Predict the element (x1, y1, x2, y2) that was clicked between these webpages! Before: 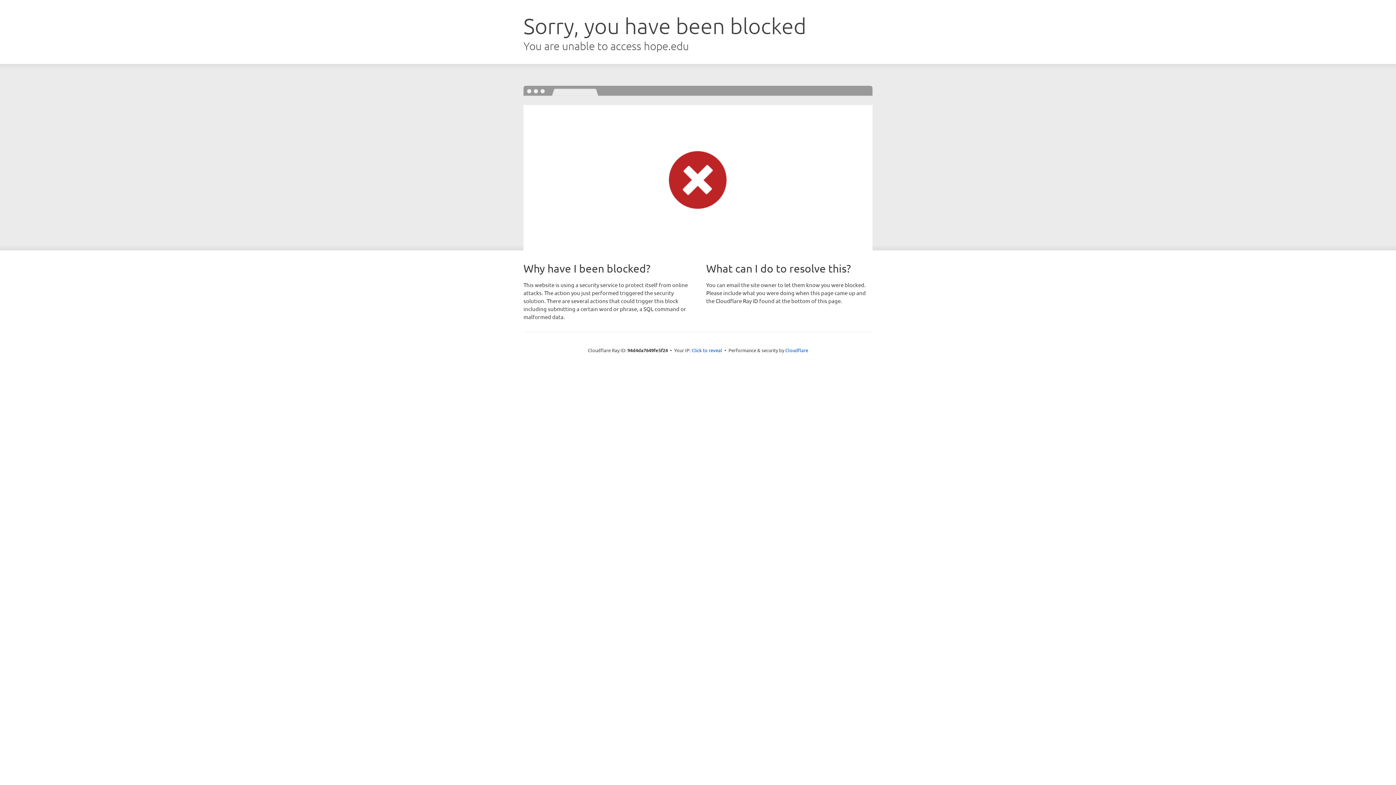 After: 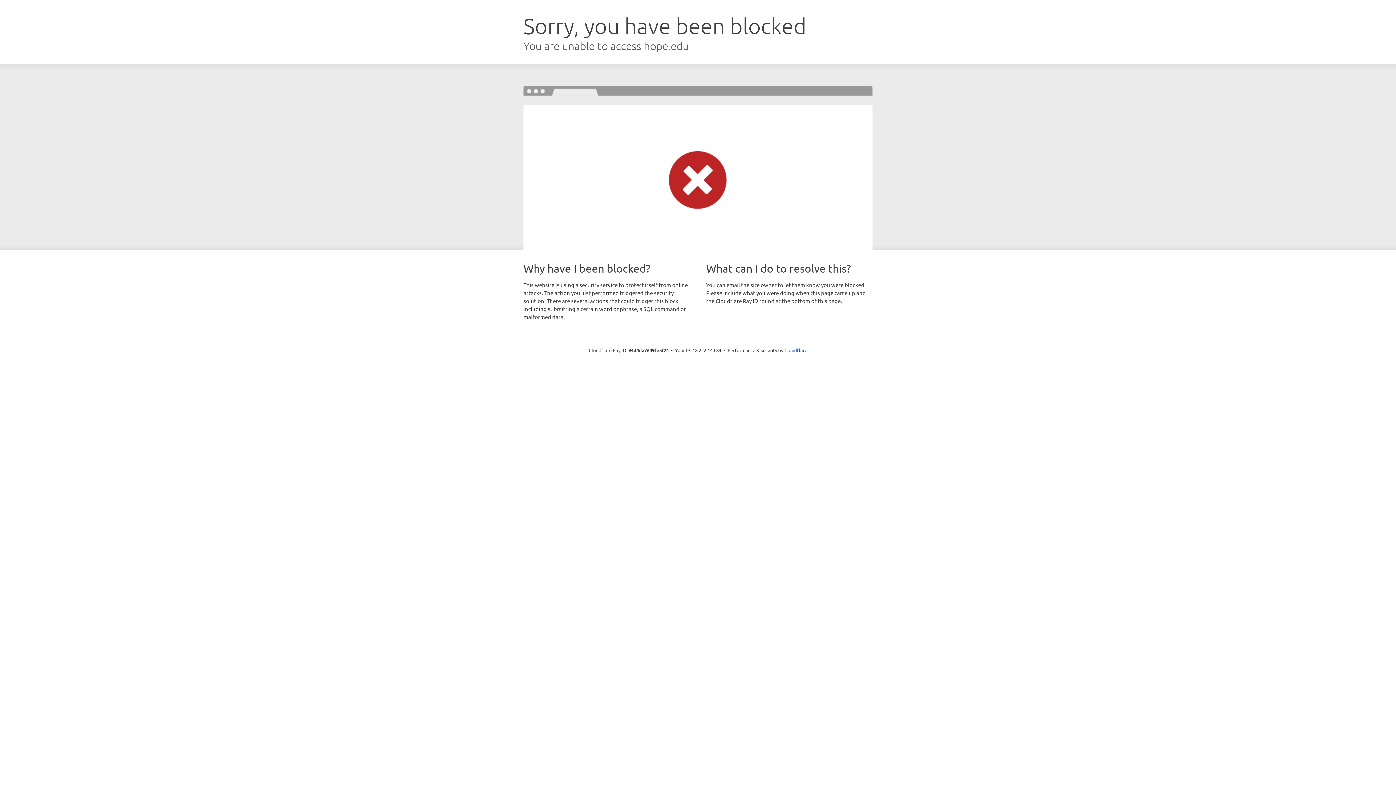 Action: label: Click to reveal bbox: (691, 346, 722, 353)